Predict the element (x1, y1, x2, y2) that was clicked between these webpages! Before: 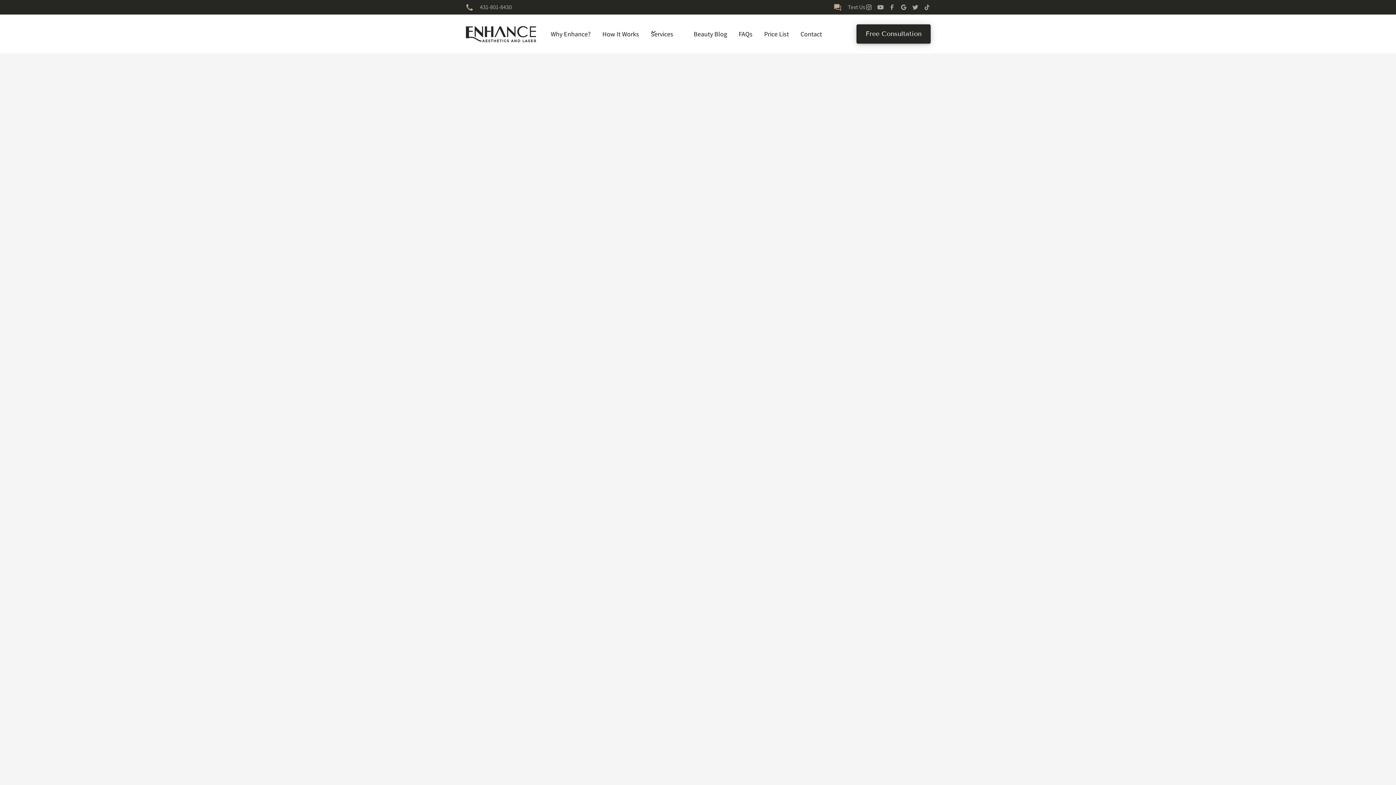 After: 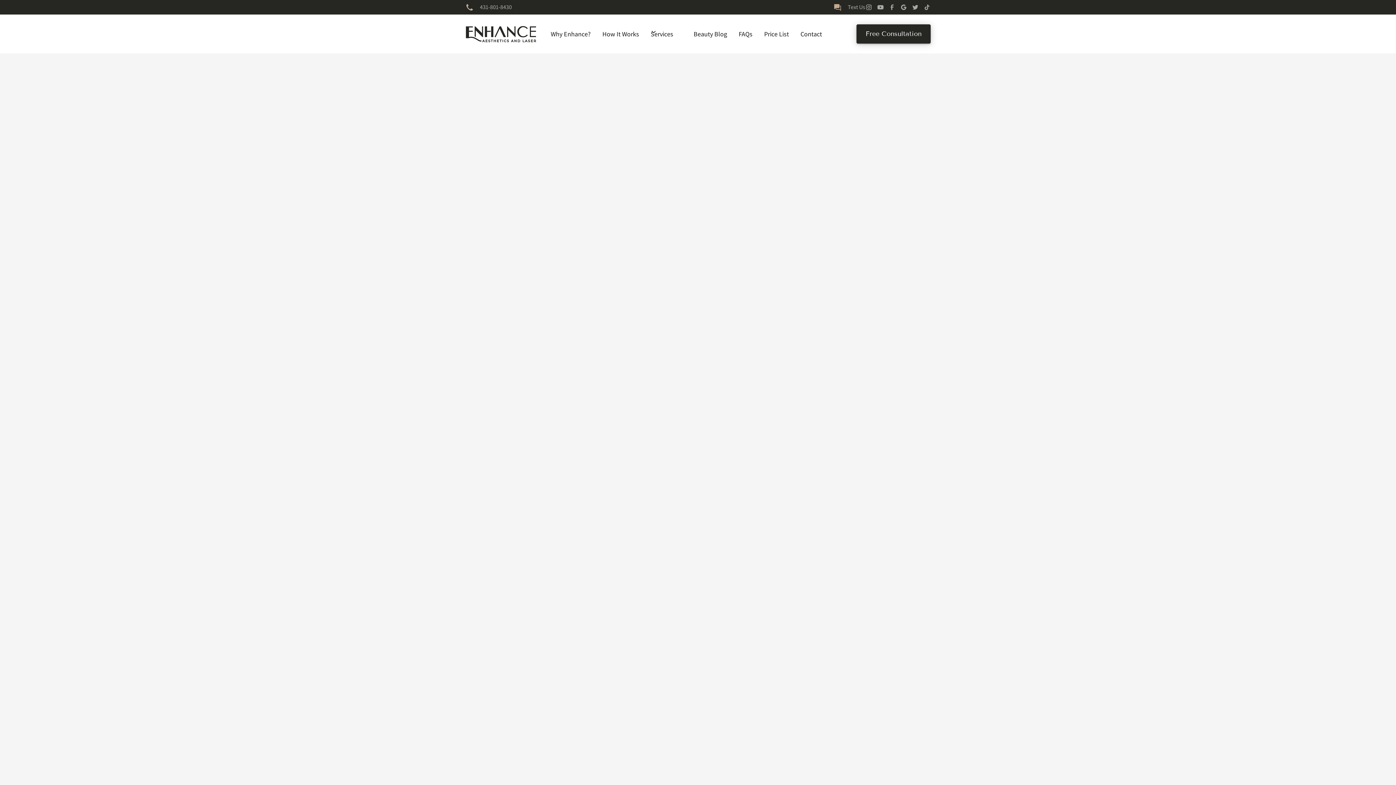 Action: bbox: (923, 3, 930, 10)